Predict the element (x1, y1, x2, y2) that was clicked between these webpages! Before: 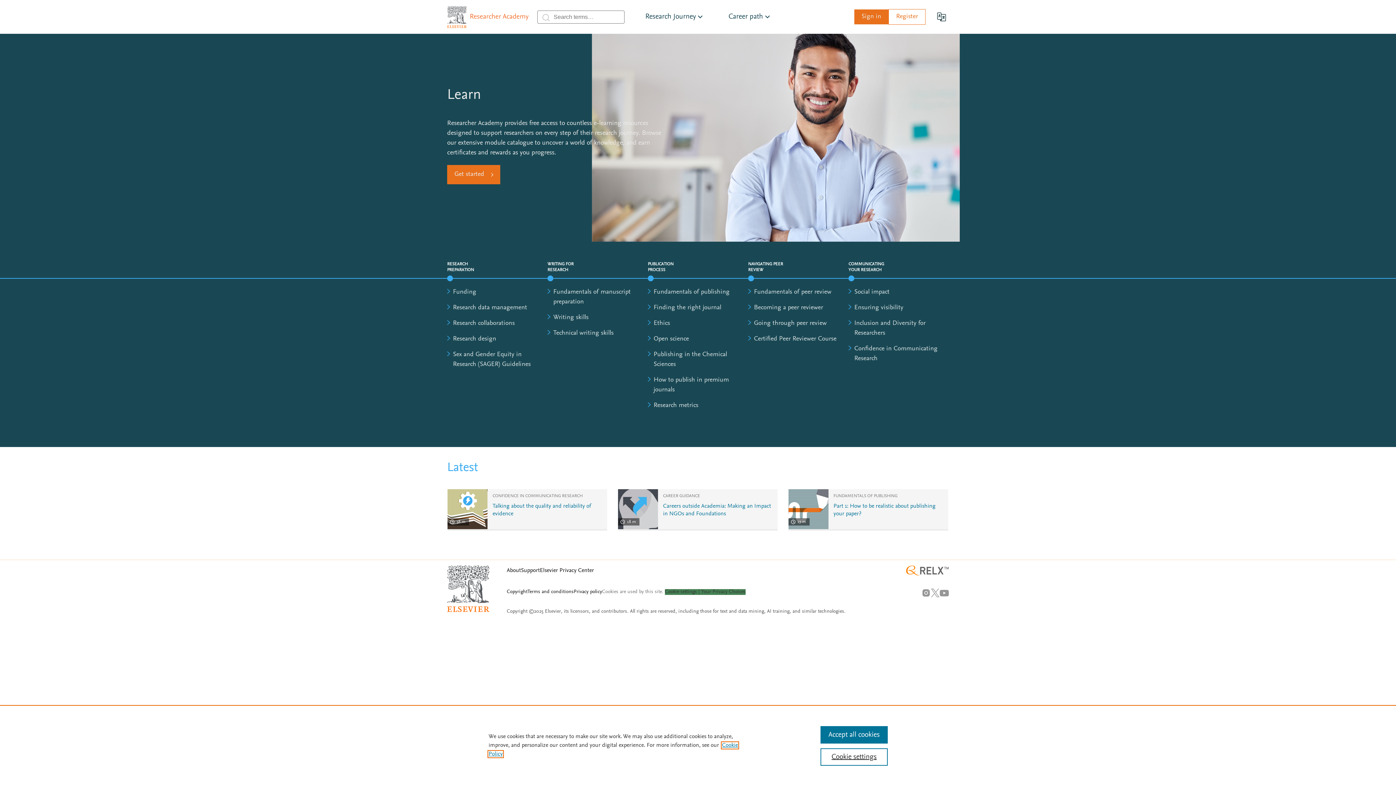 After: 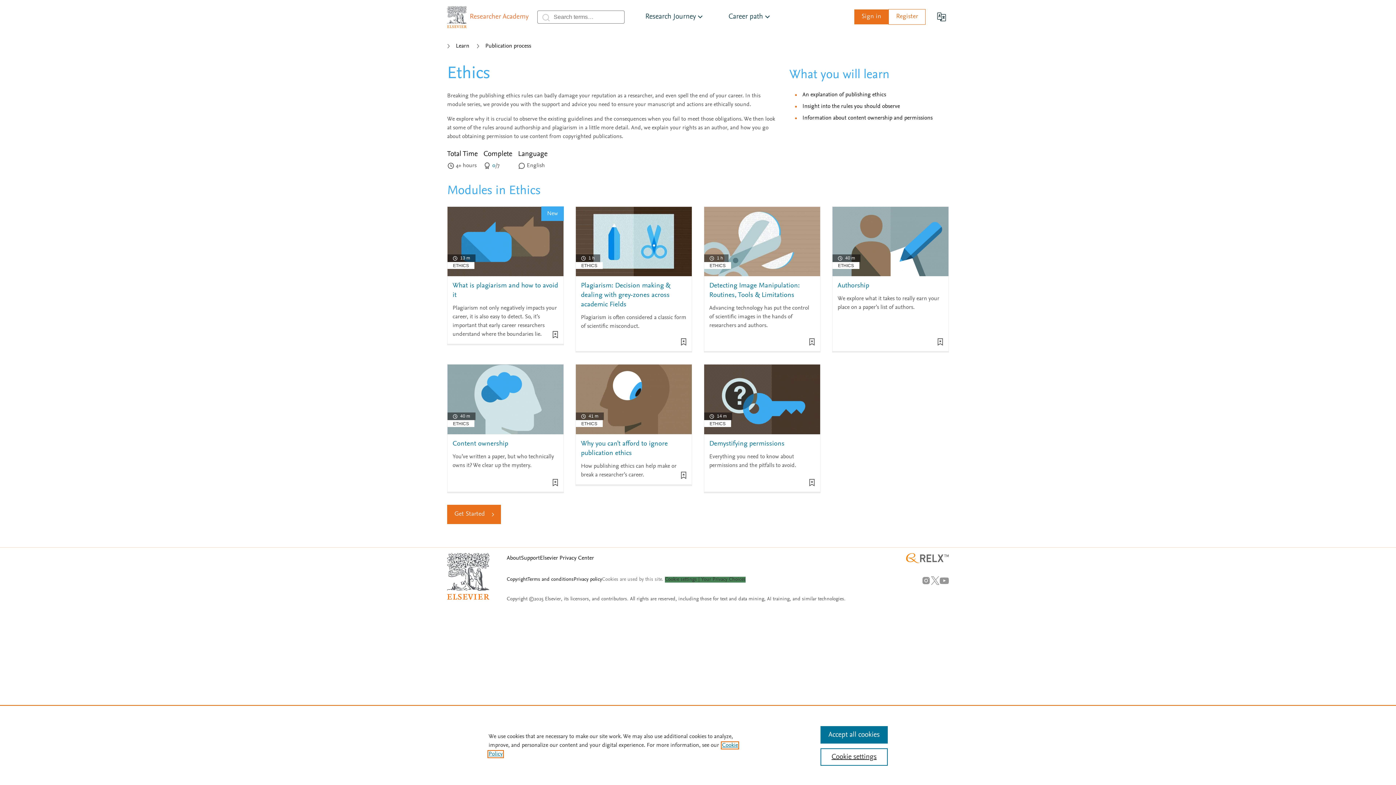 Action: bbox: (653, 320, 670, 326) label: Ethics